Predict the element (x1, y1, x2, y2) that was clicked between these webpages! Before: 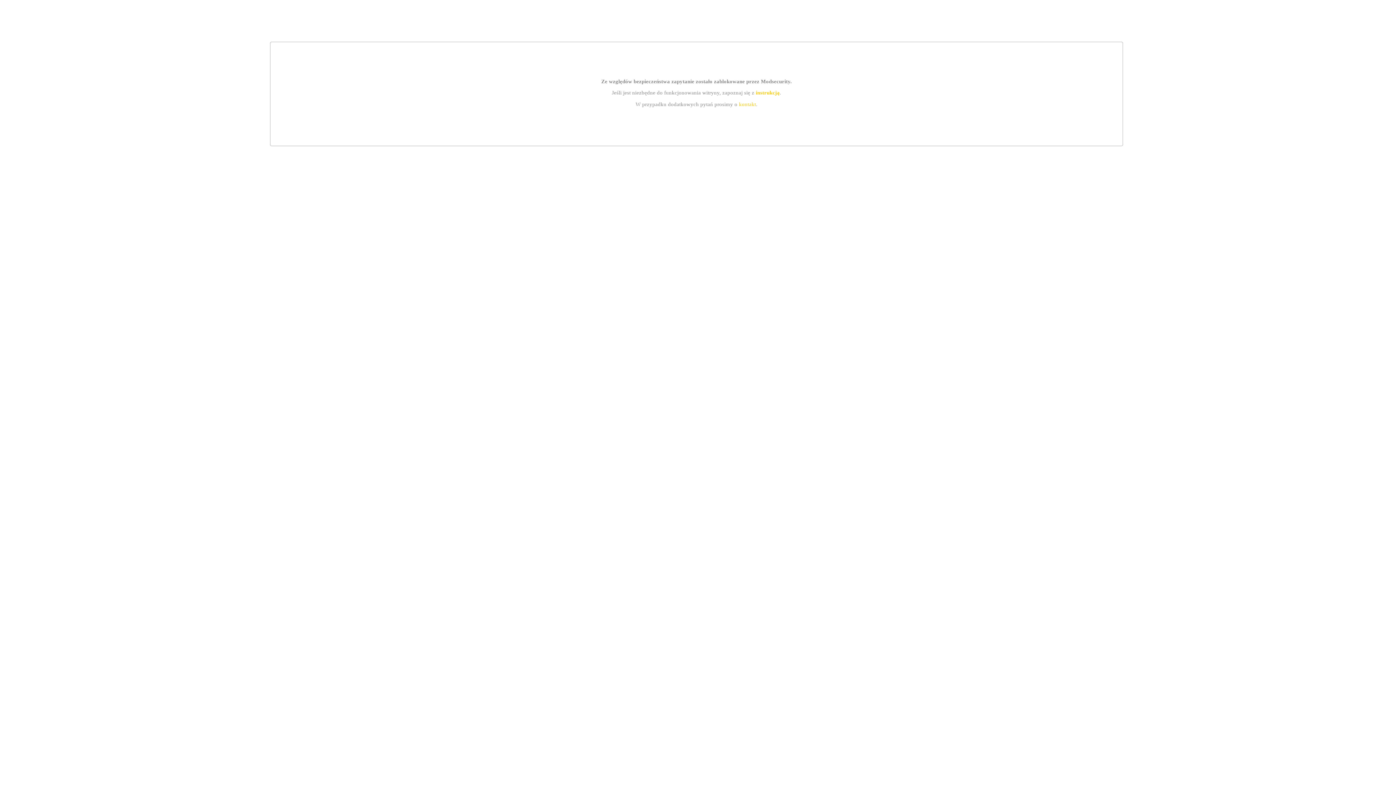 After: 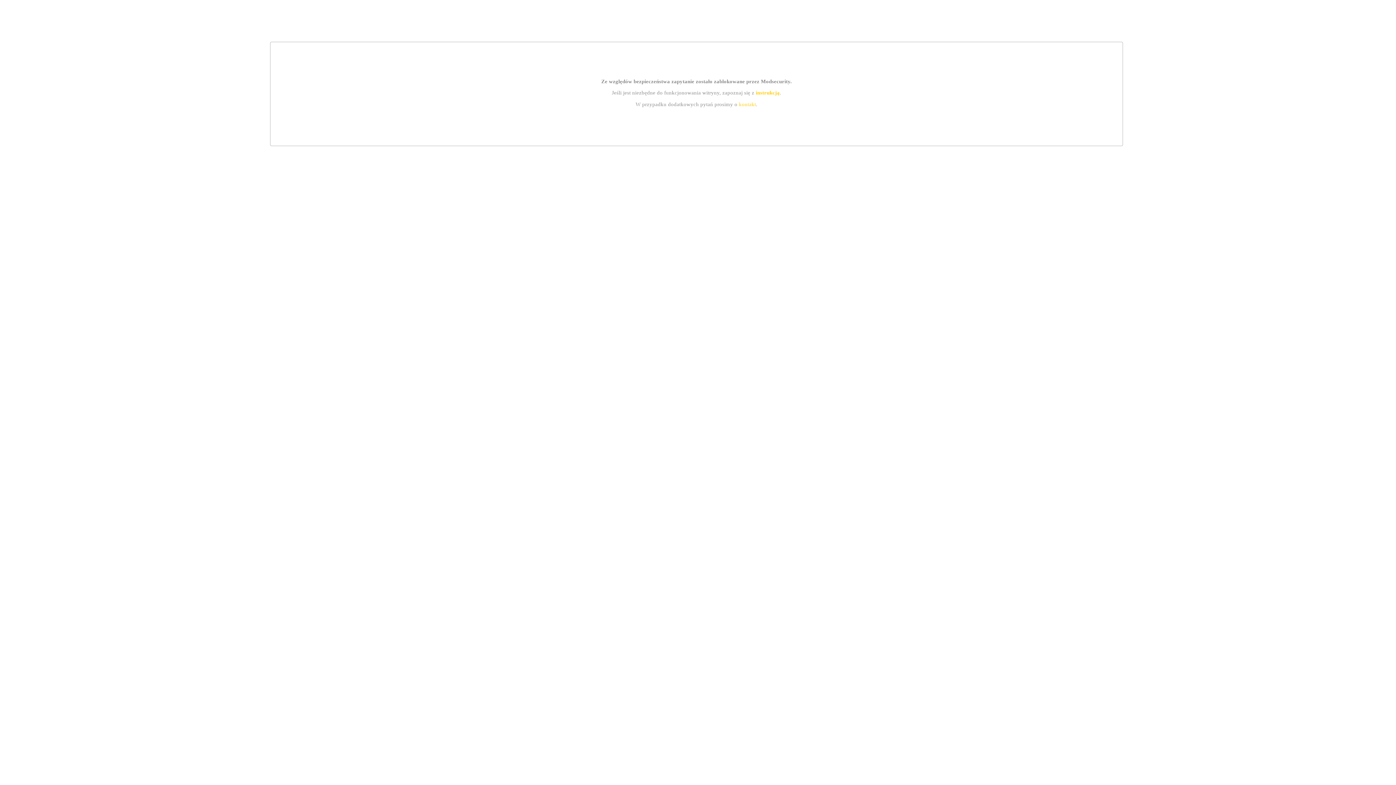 Action: bbox: (755, 89, 779, 95) label: instrukcją